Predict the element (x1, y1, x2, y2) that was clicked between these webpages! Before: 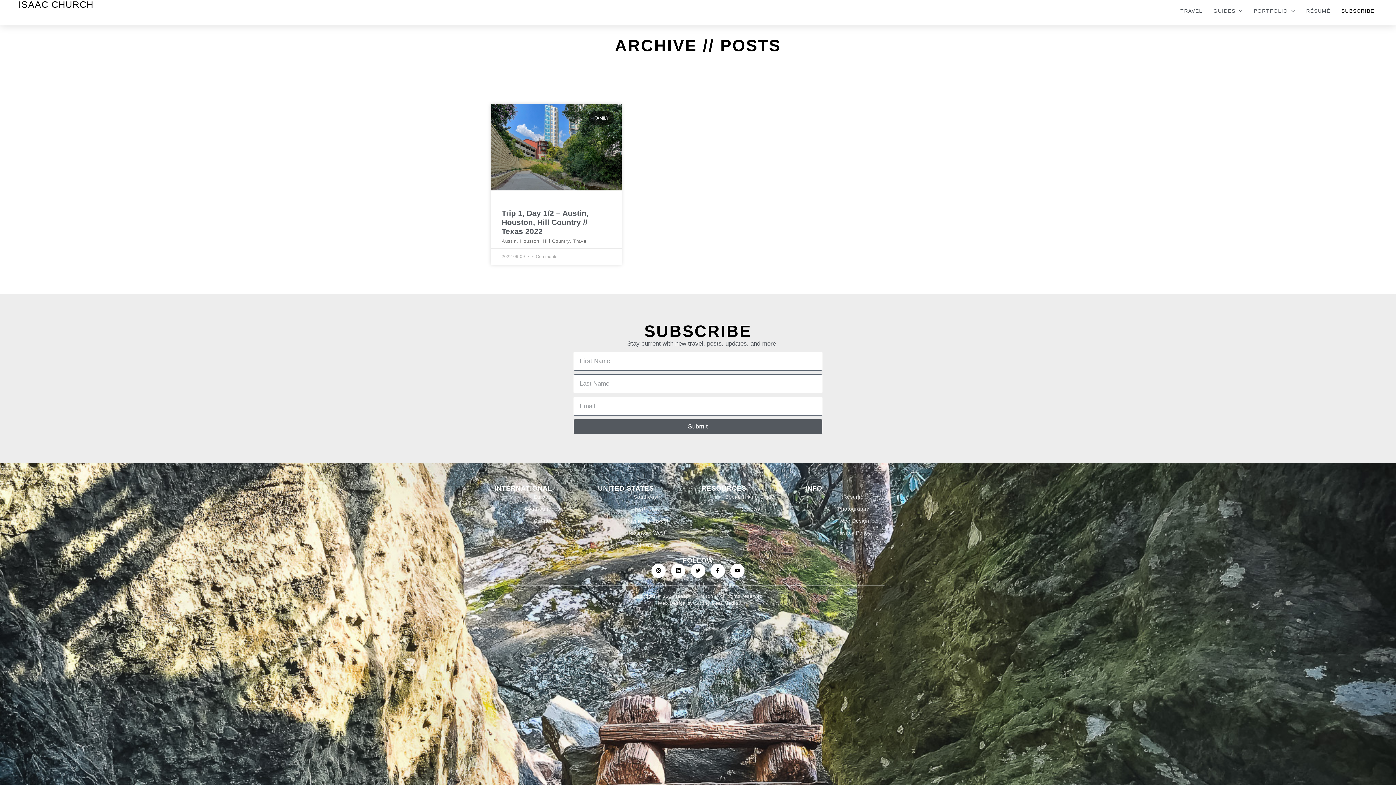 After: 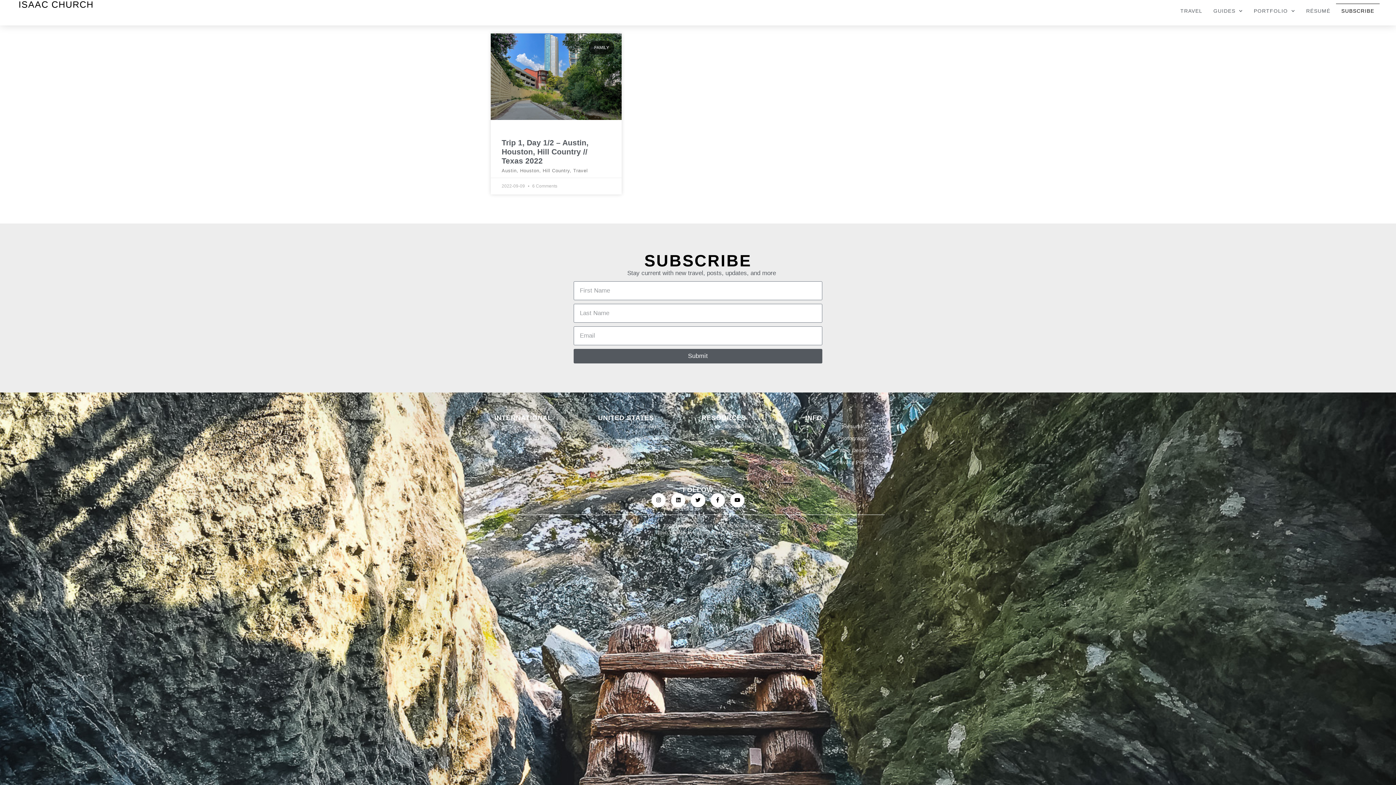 Action: label: SUBSCRIBE bbox: (1336, 3, 1380, 18)